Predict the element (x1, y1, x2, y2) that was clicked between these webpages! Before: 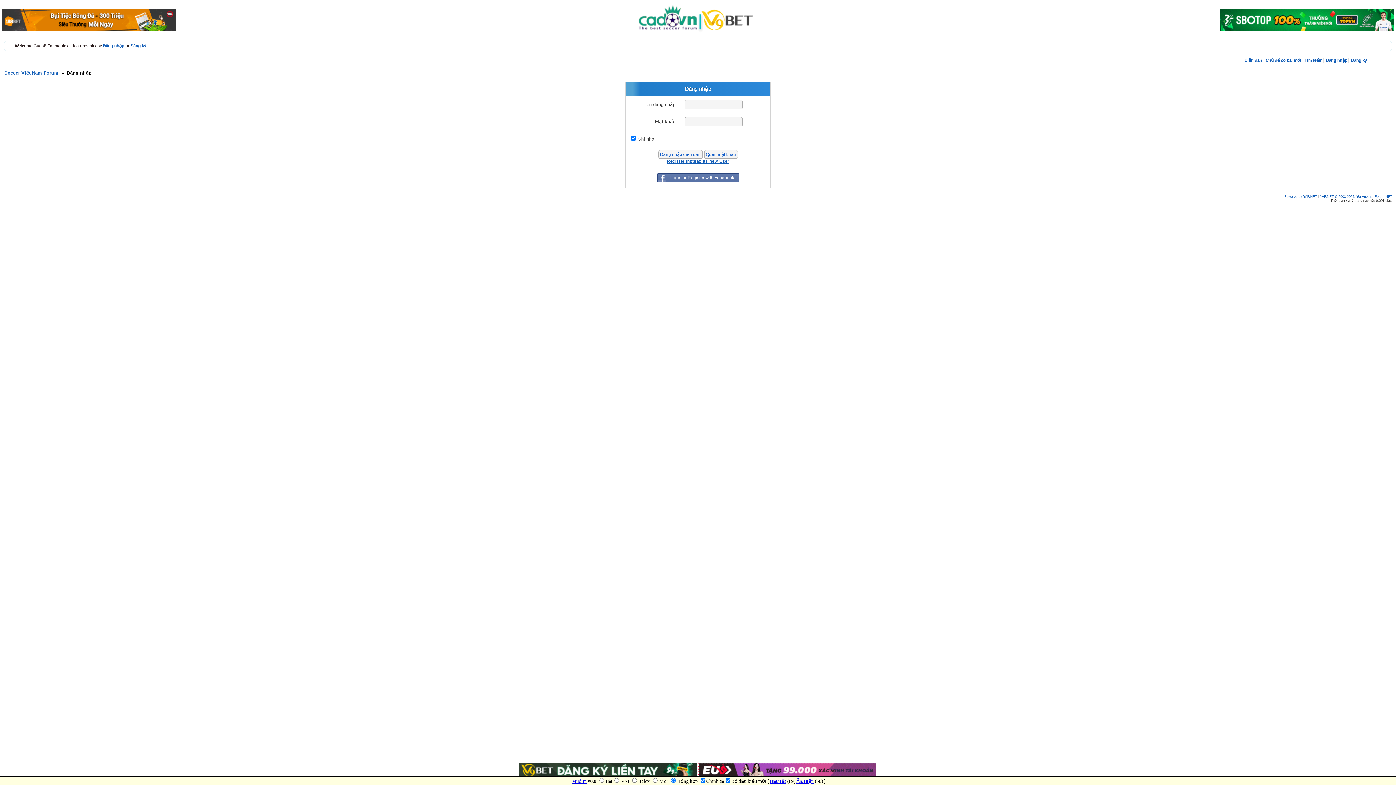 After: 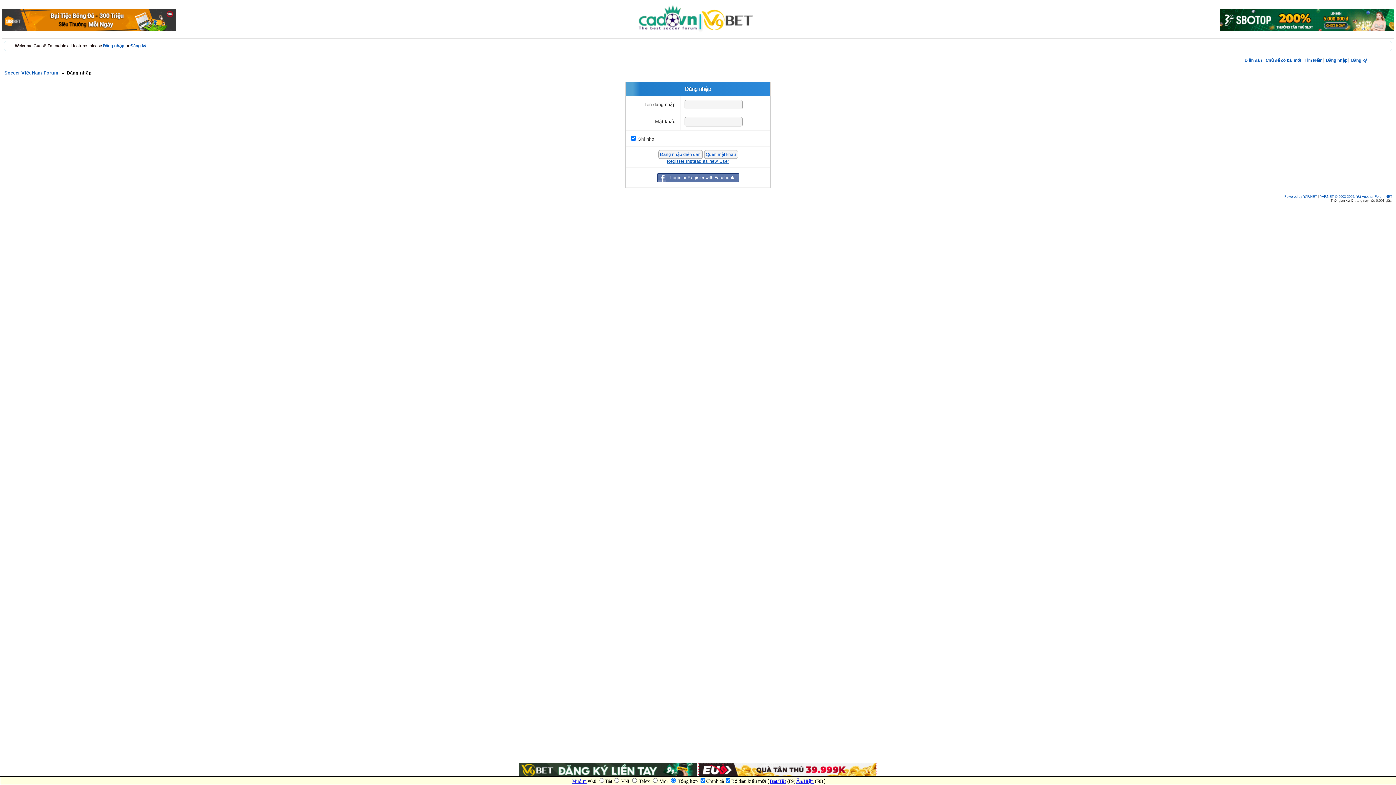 Action: bbox: (698, 772, 876, 778)